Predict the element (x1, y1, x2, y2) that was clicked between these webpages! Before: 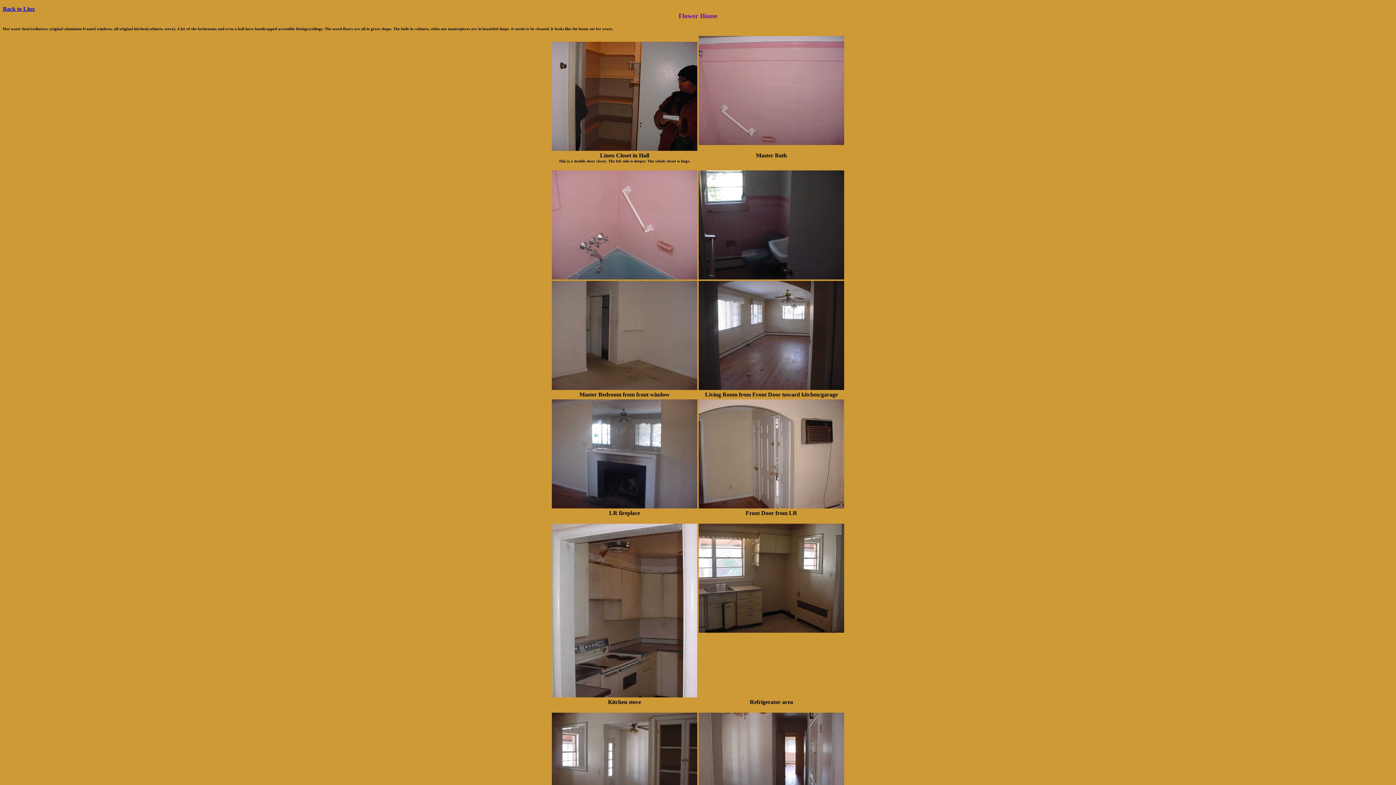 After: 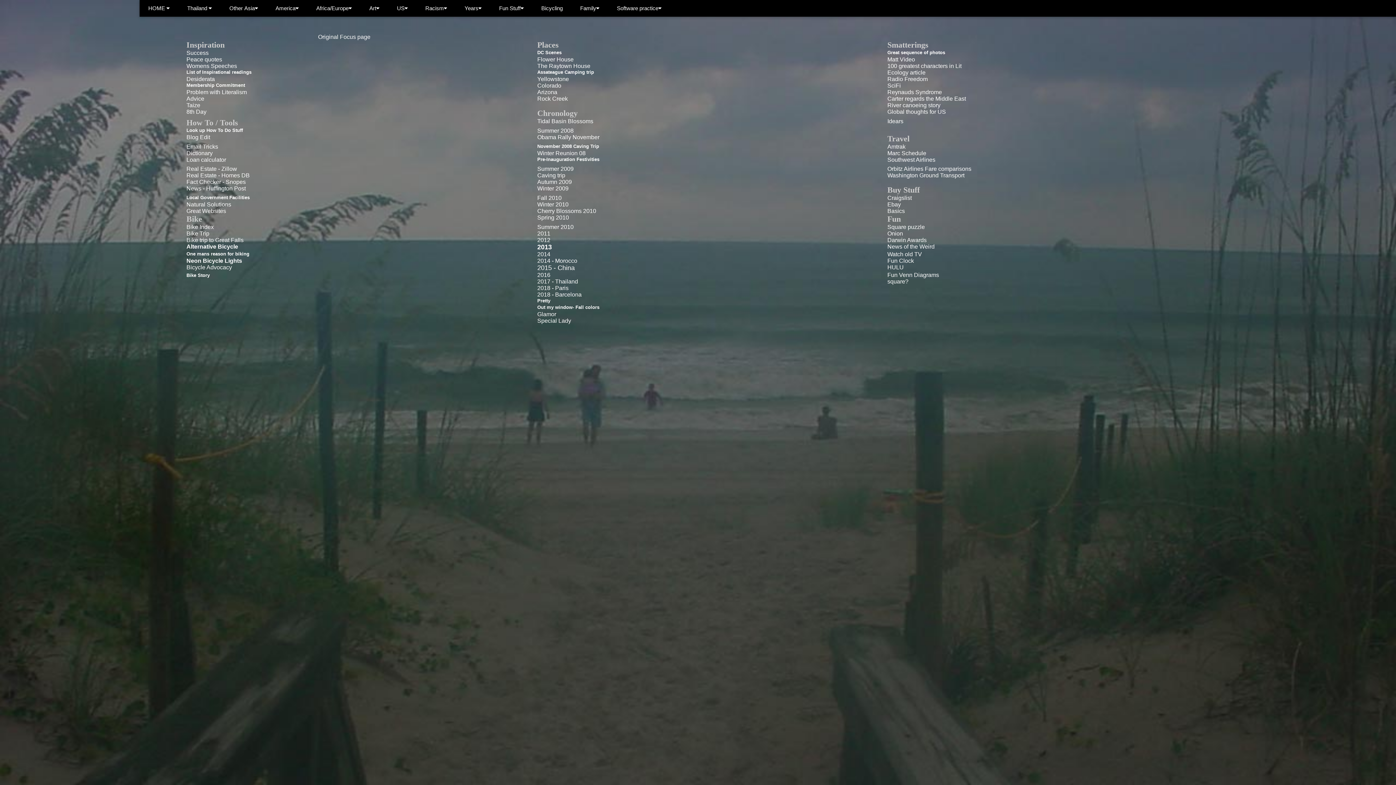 Action: label: Back to Linx bbox: (2, 5, 34, 12)